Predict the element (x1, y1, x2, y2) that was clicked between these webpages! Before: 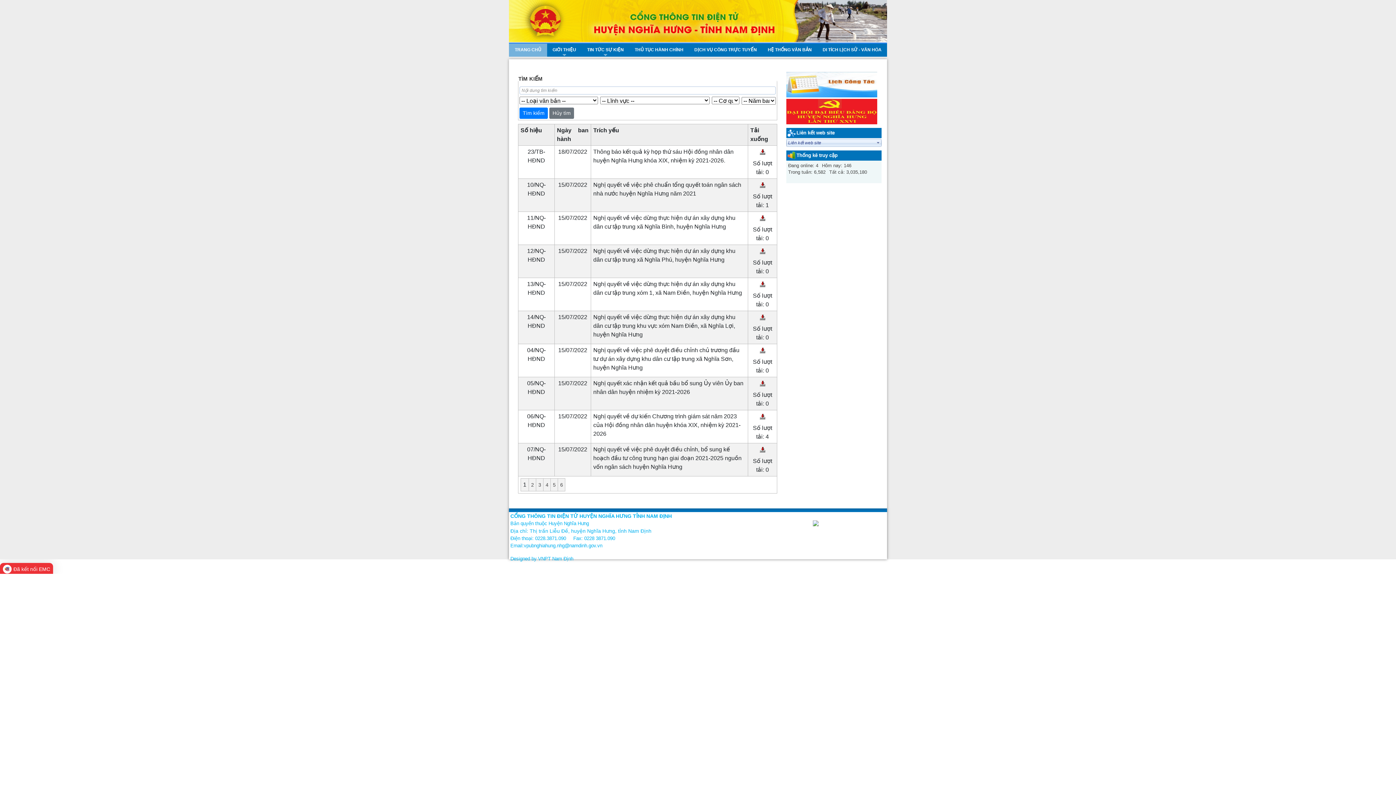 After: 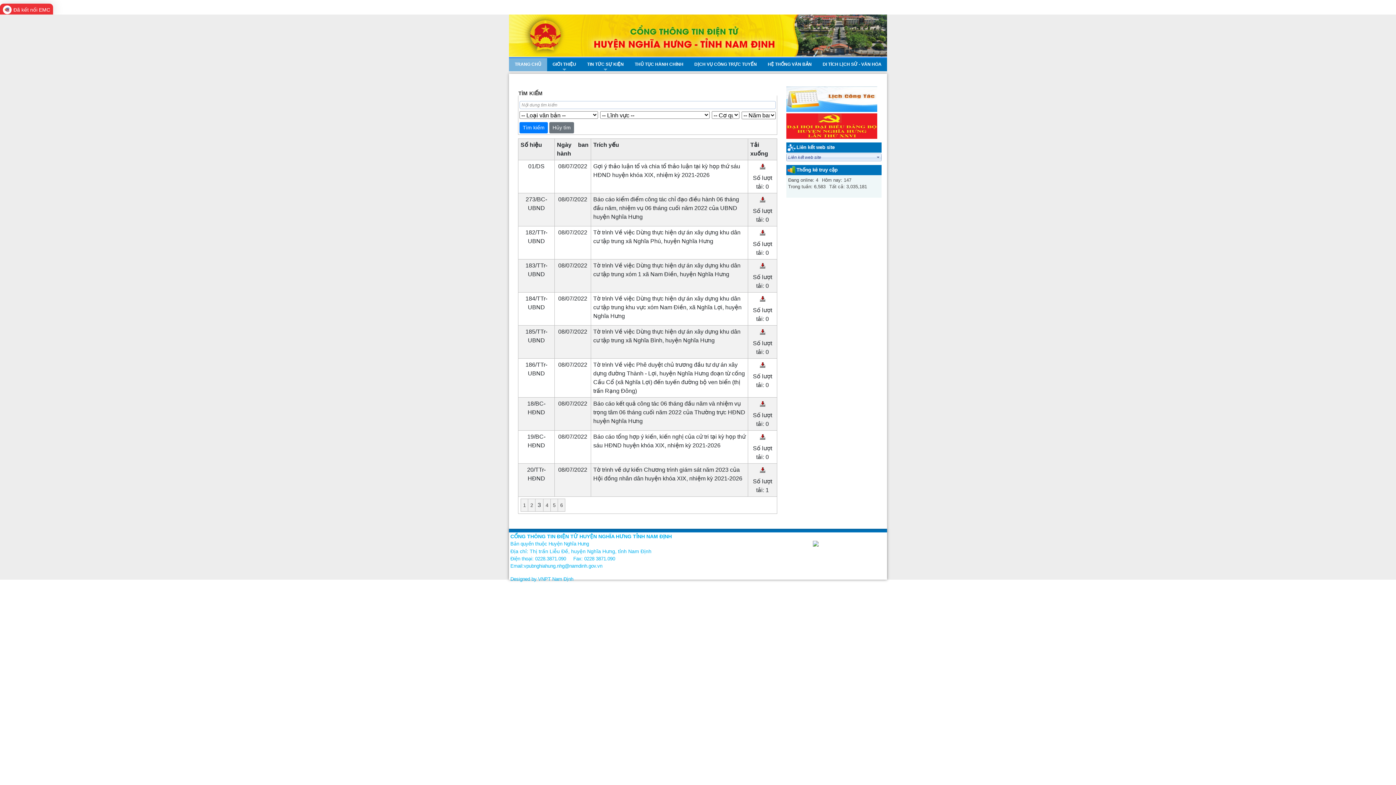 Action: bbox: (538, 482, 541, 488) label: 3